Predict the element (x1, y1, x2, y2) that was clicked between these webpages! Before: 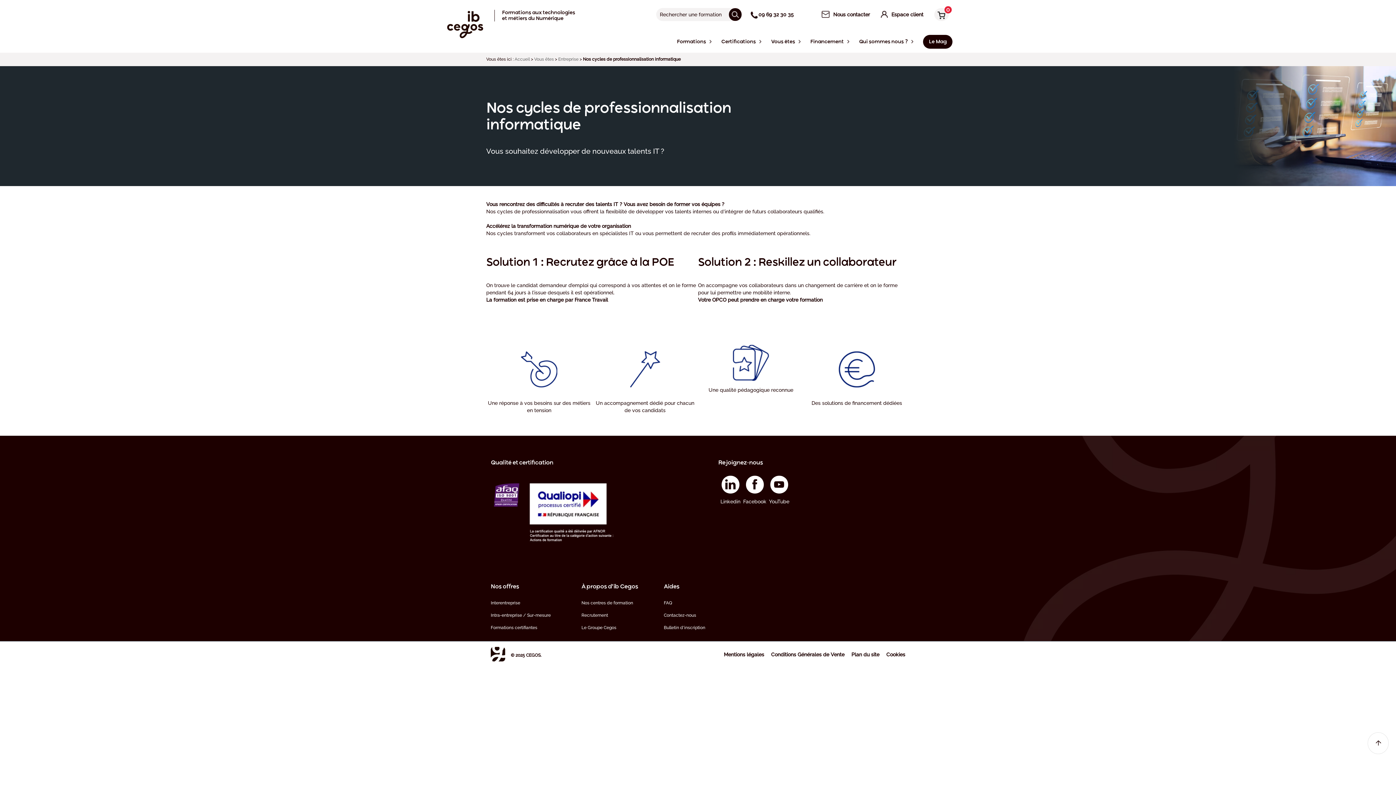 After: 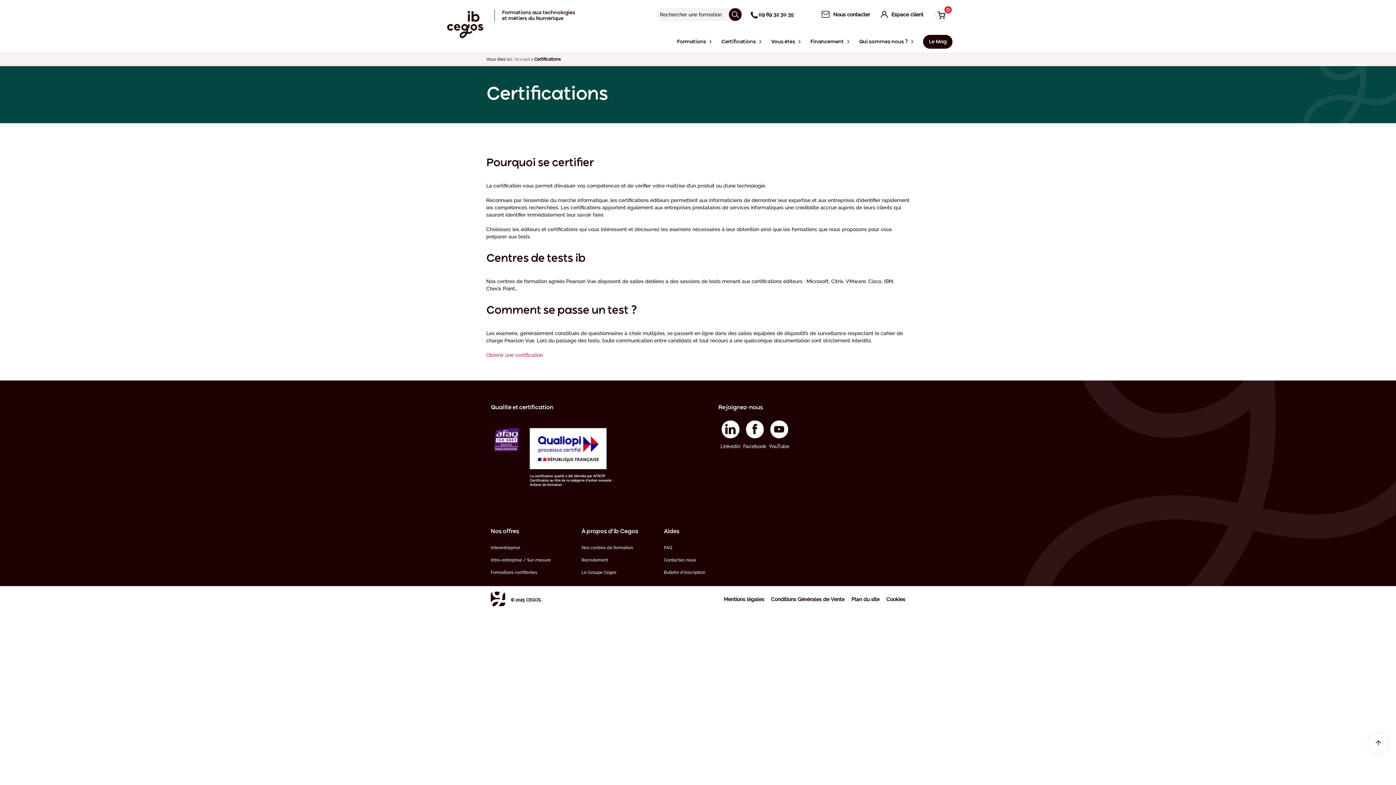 Action: label: Certifications bbox: (717, 36, 759, 51)